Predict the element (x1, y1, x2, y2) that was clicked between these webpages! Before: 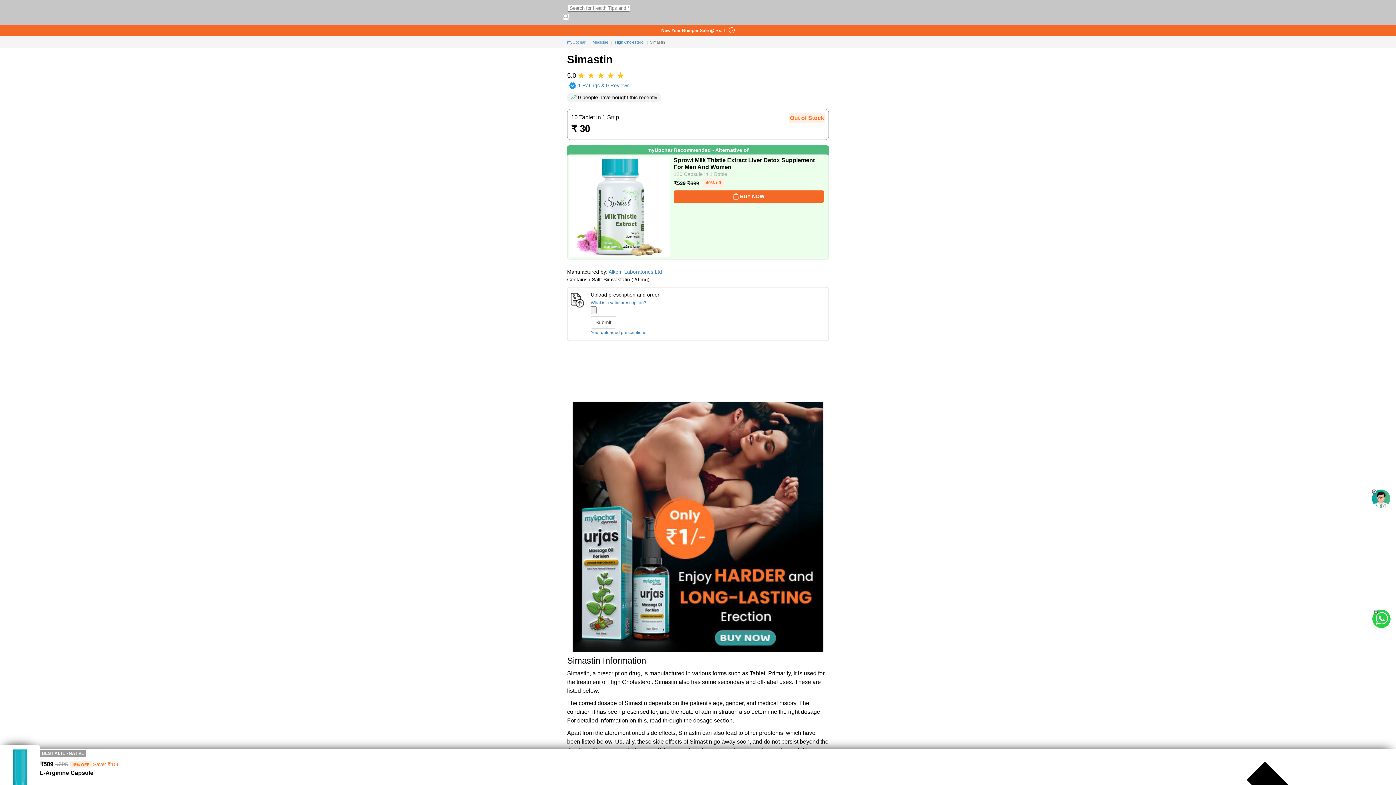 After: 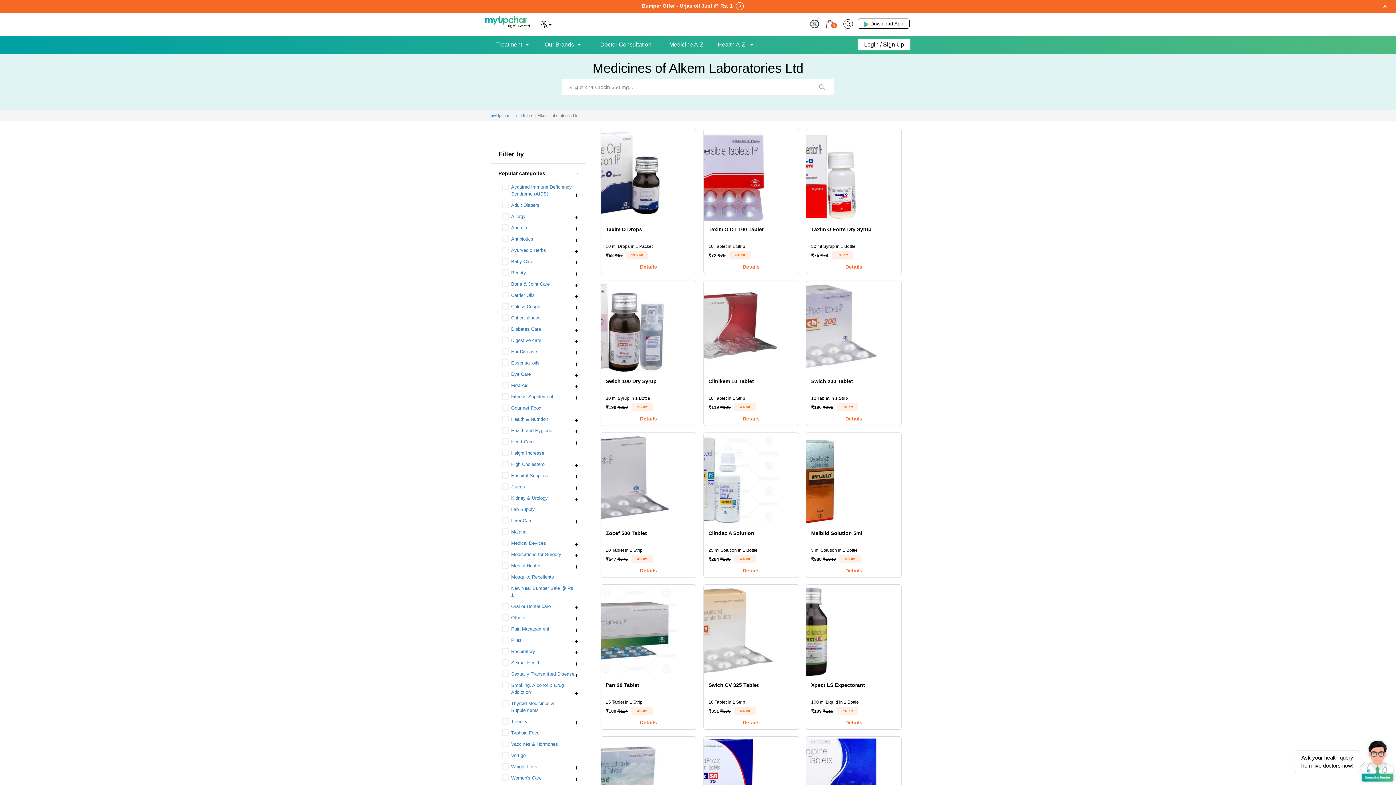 Action: bbox: (608, 269, 662, 274) label: Alkem Laboratories Ltd